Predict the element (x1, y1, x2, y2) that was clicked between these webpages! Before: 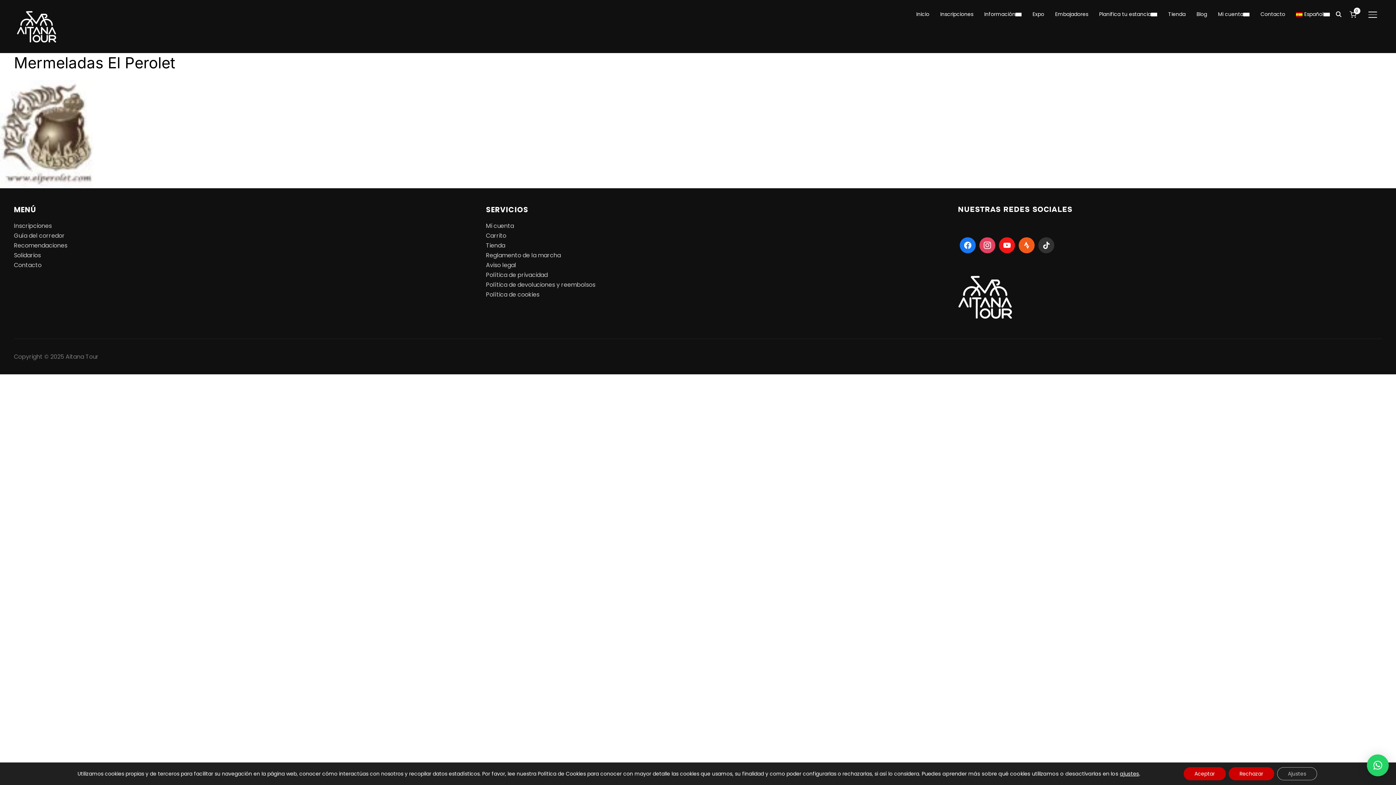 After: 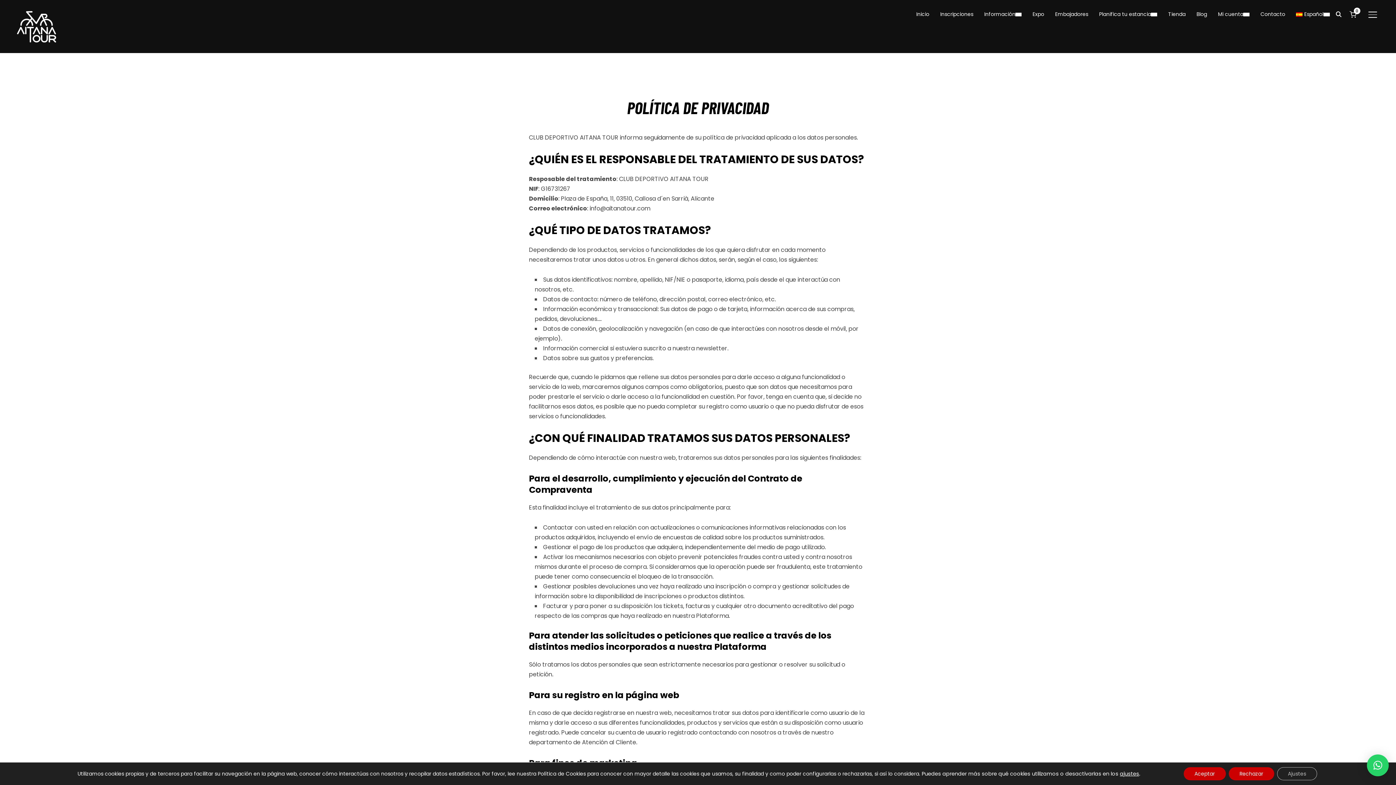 Action: label: Política de privacidad bbox: (486, 270, 547, 279)